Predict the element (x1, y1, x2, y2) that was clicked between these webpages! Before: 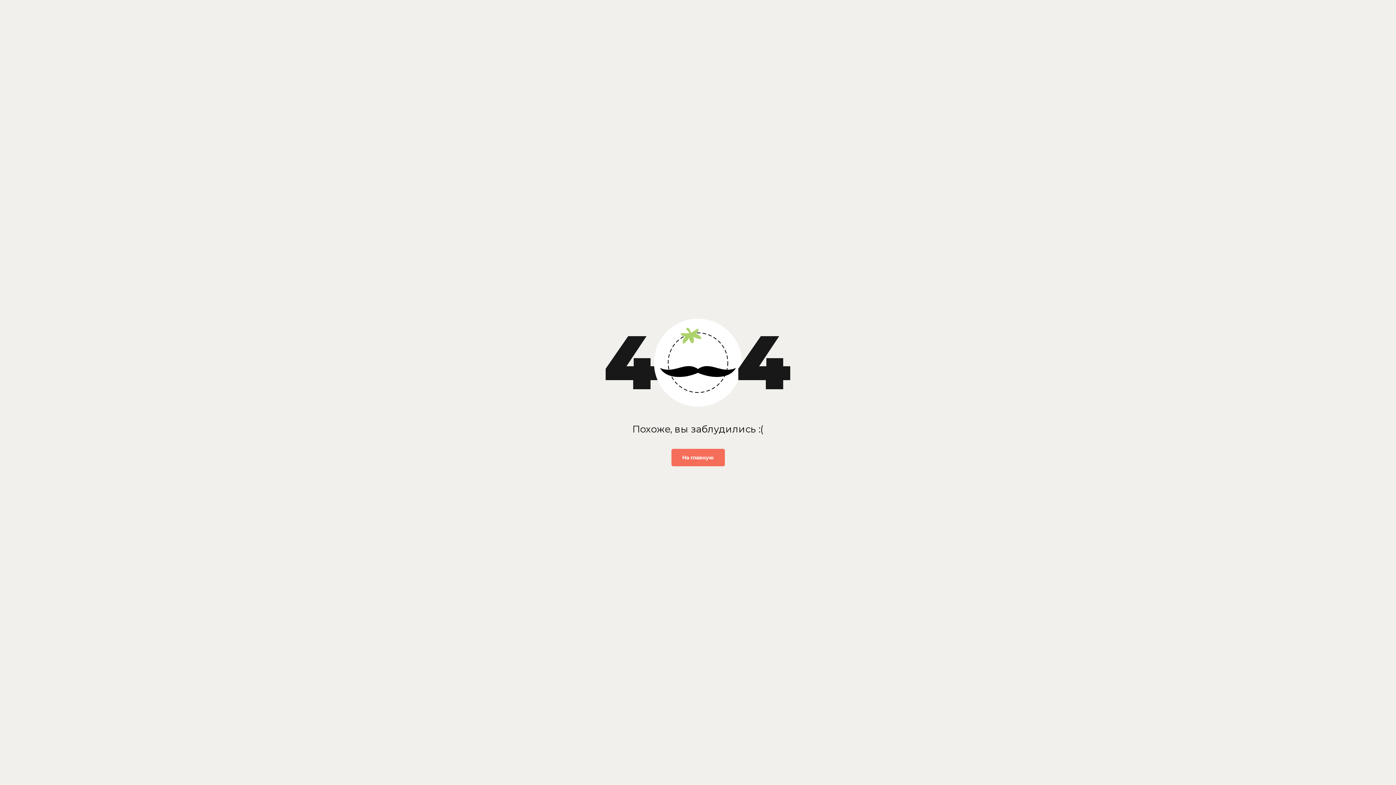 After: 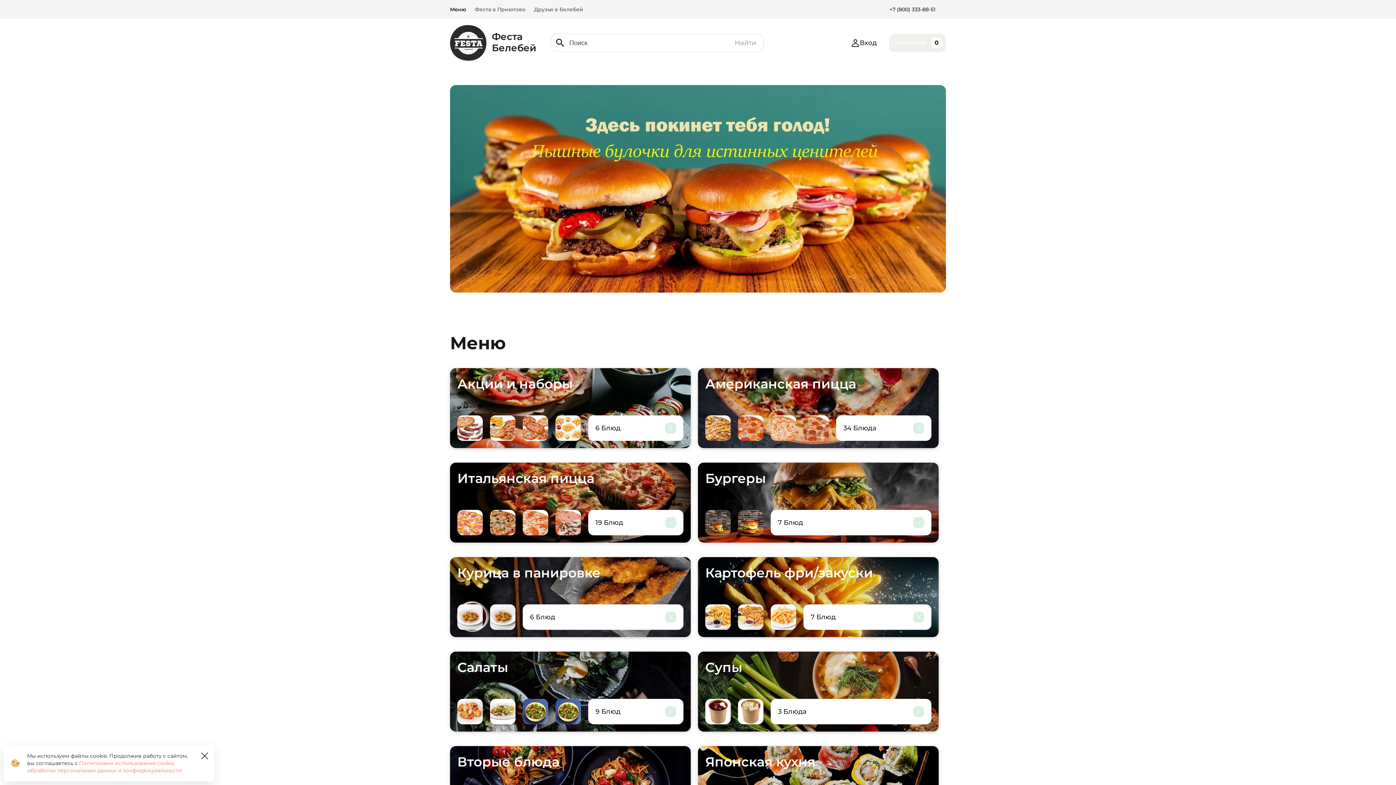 Action: bbox: (671, 449, 724, 466) label: На главную